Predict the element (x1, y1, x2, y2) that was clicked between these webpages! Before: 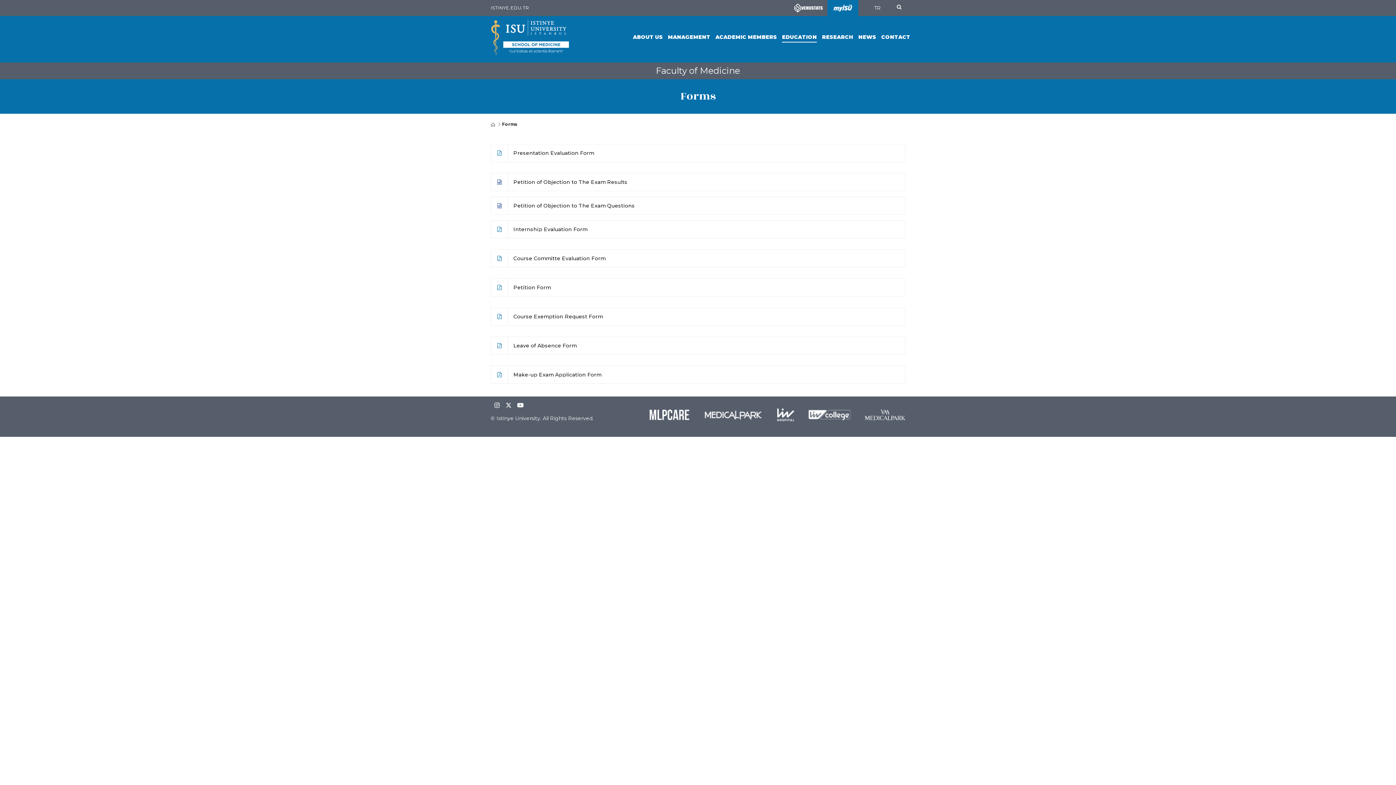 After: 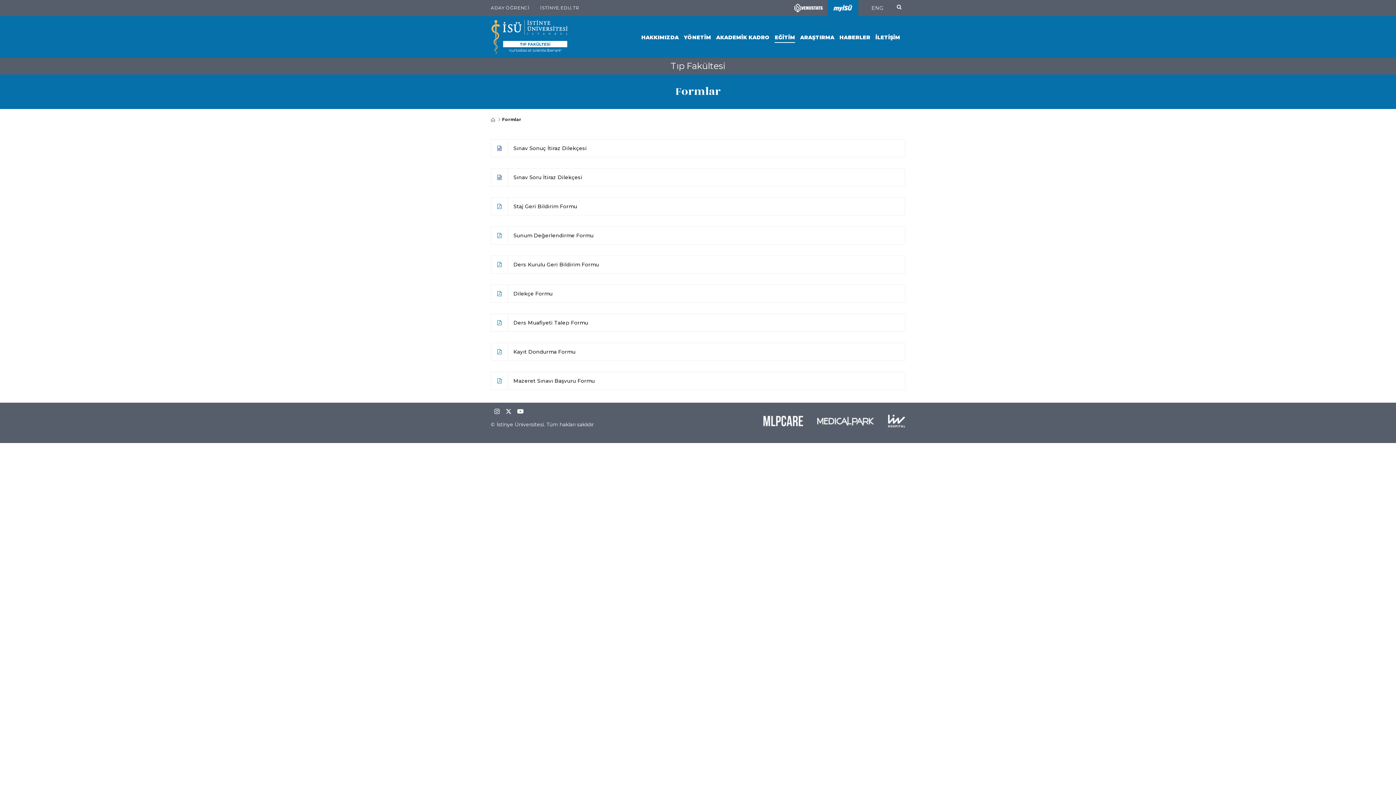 Action: label: TR bbox: (869, 0, 886, 16)